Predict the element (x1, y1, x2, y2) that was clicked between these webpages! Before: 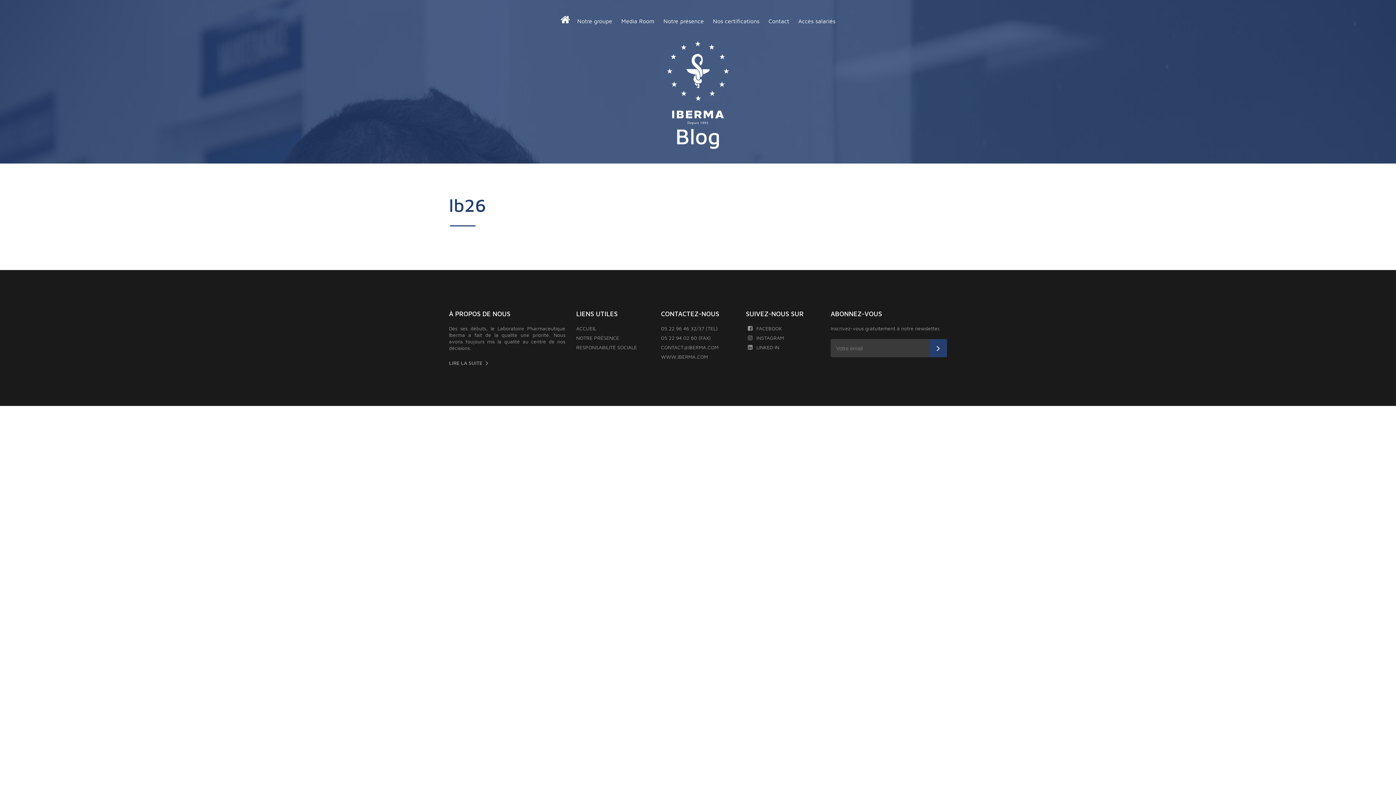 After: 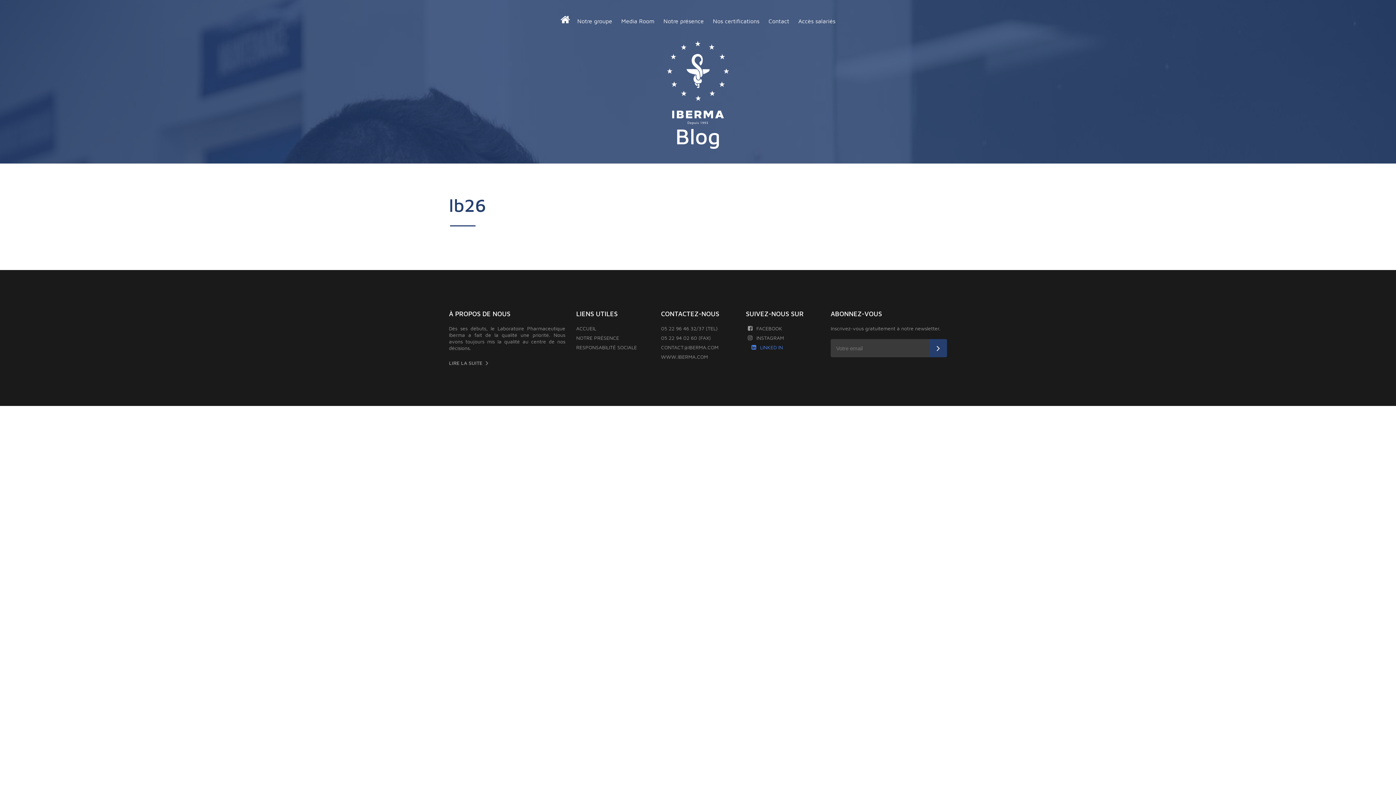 Action: bbox: (746, 344, 779, 350) label: LINKED IN